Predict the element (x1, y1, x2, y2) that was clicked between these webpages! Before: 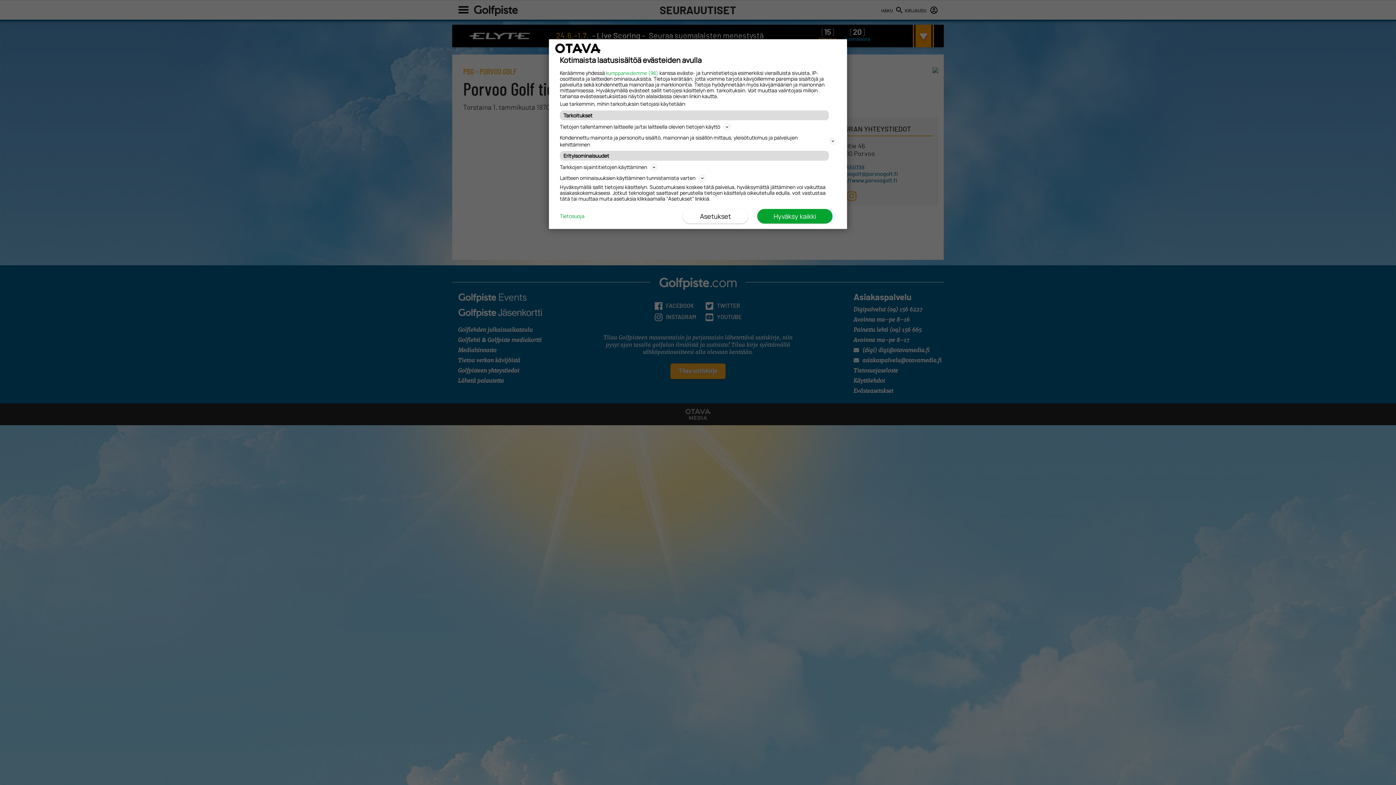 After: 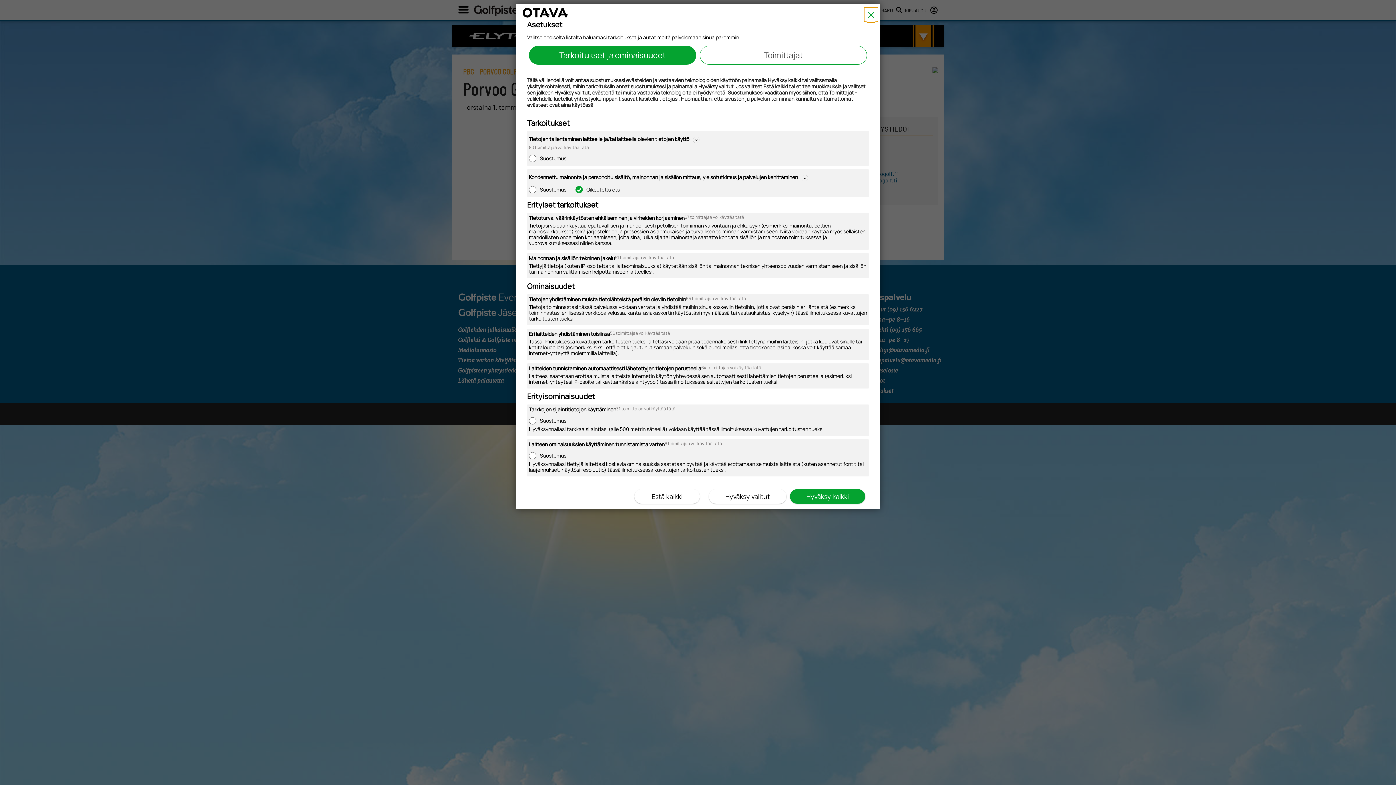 Action: label: Asetukset bbox: (682, 209, 748, 223)